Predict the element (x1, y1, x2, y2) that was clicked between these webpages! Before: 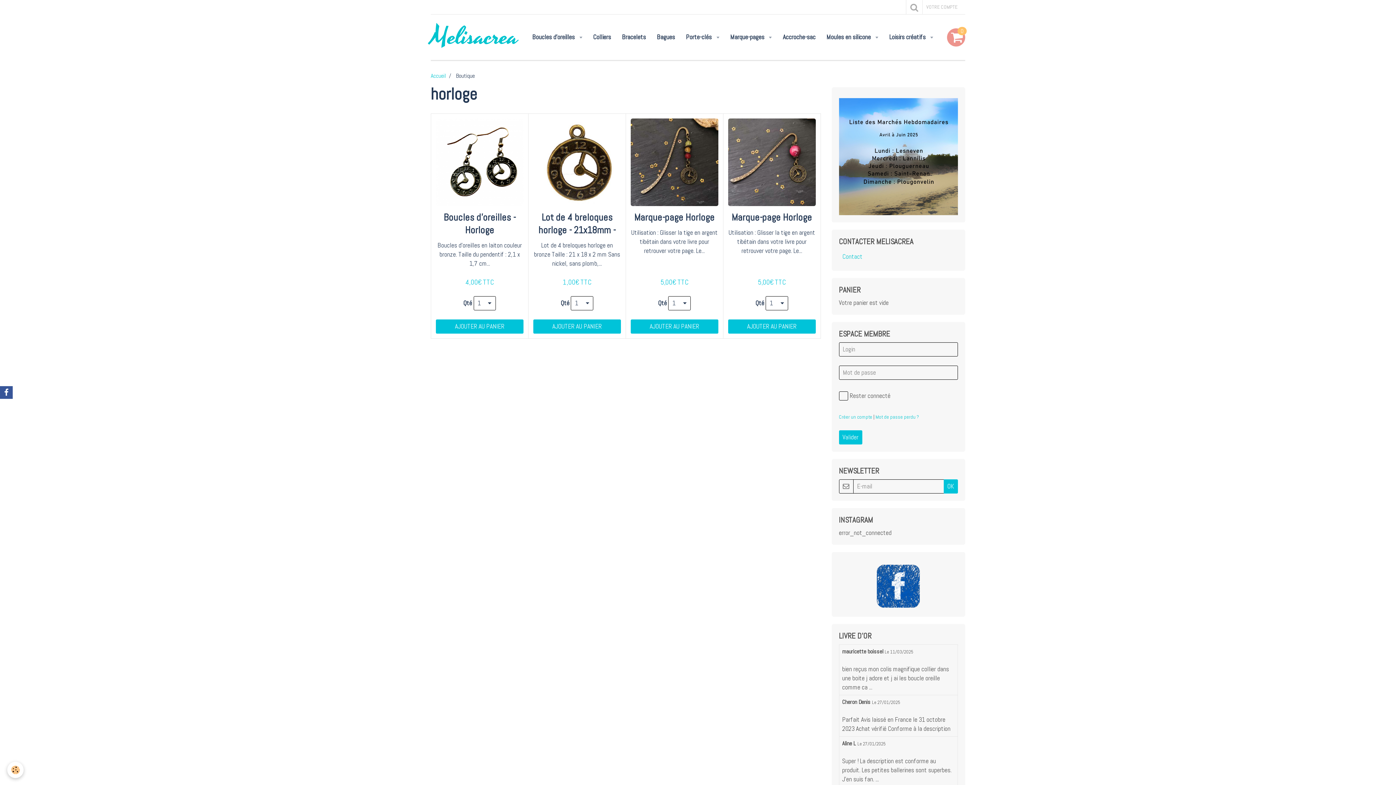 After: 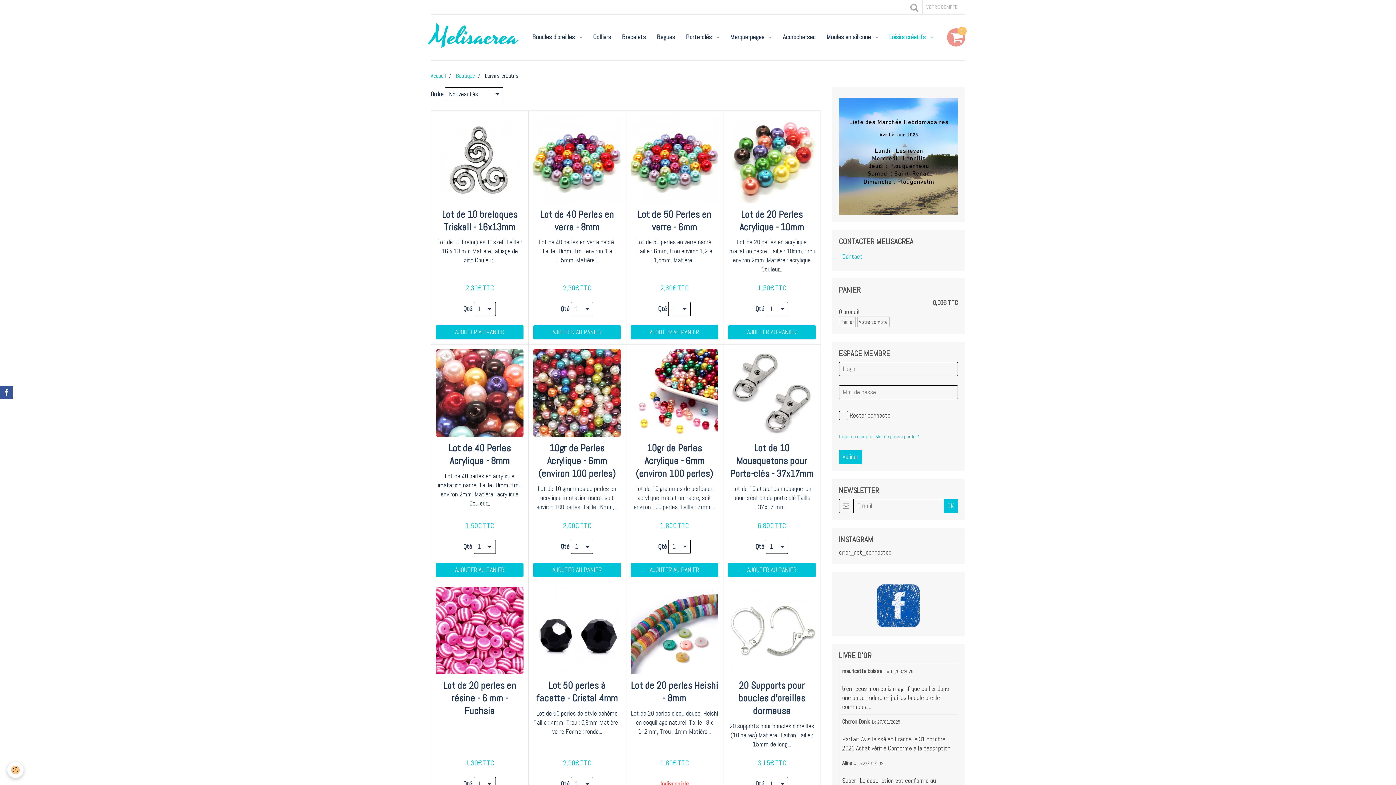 Action: label: Loisirs créatifs  bbox: (884, 27, 938, 47)